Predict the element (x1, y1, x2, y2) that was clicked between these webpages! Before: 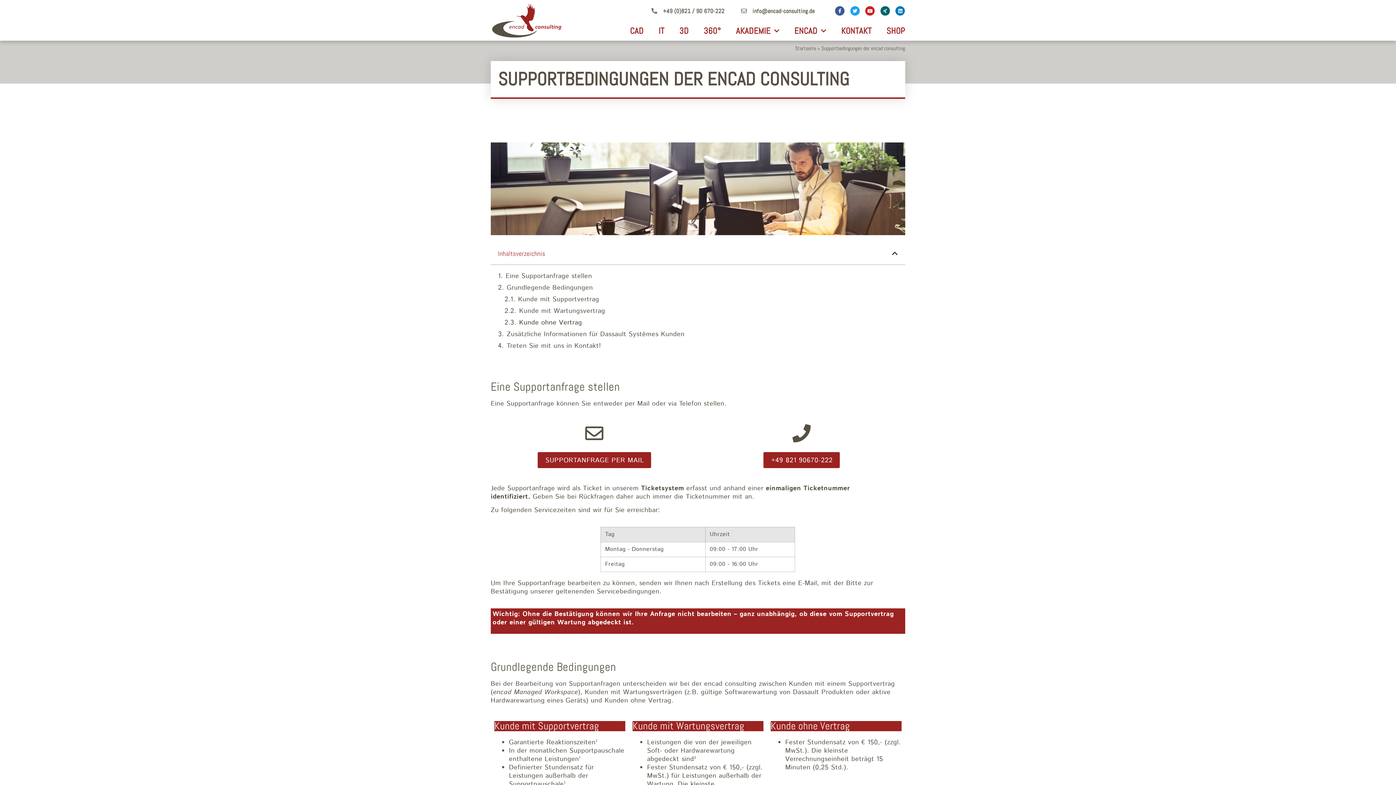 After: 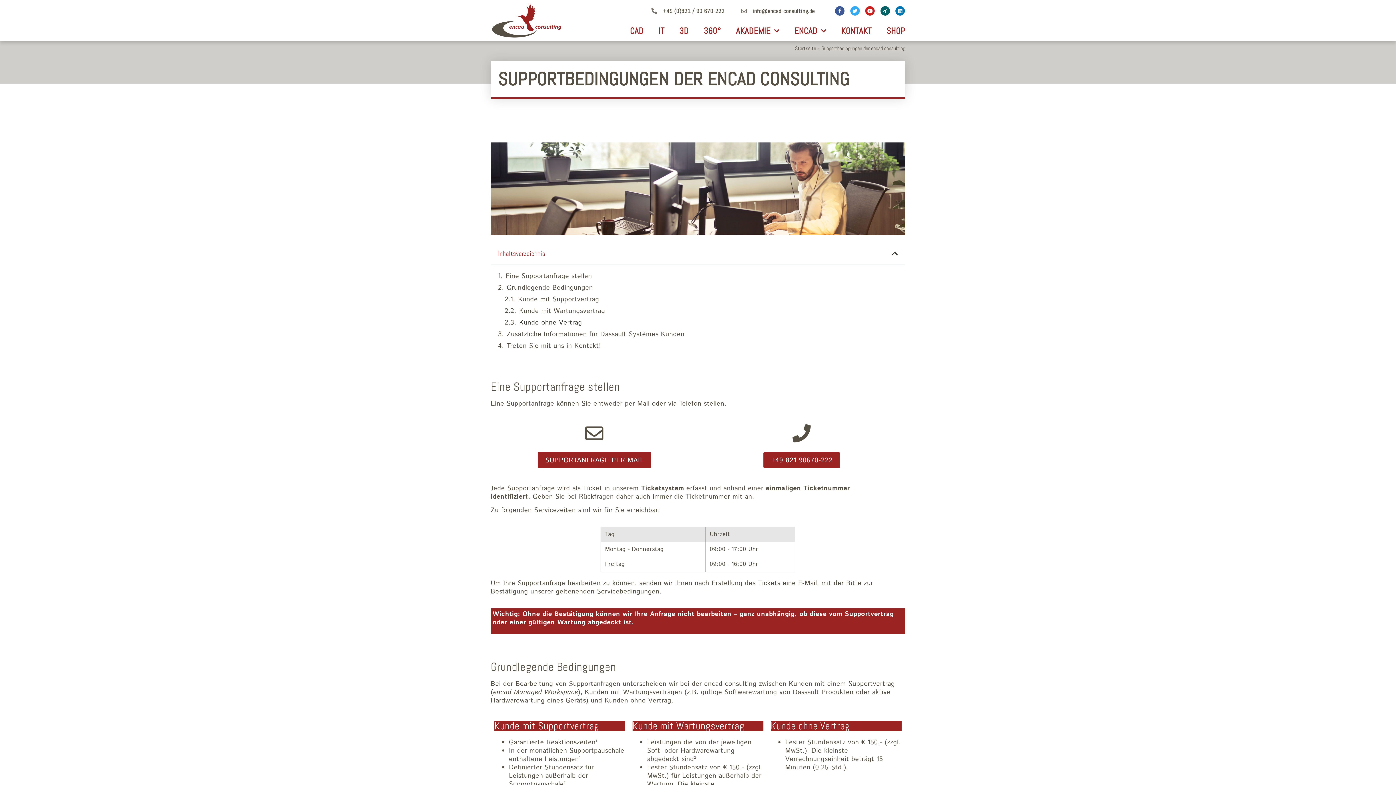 Action: label: Twitter bbox: (850, 6, 859, 15)